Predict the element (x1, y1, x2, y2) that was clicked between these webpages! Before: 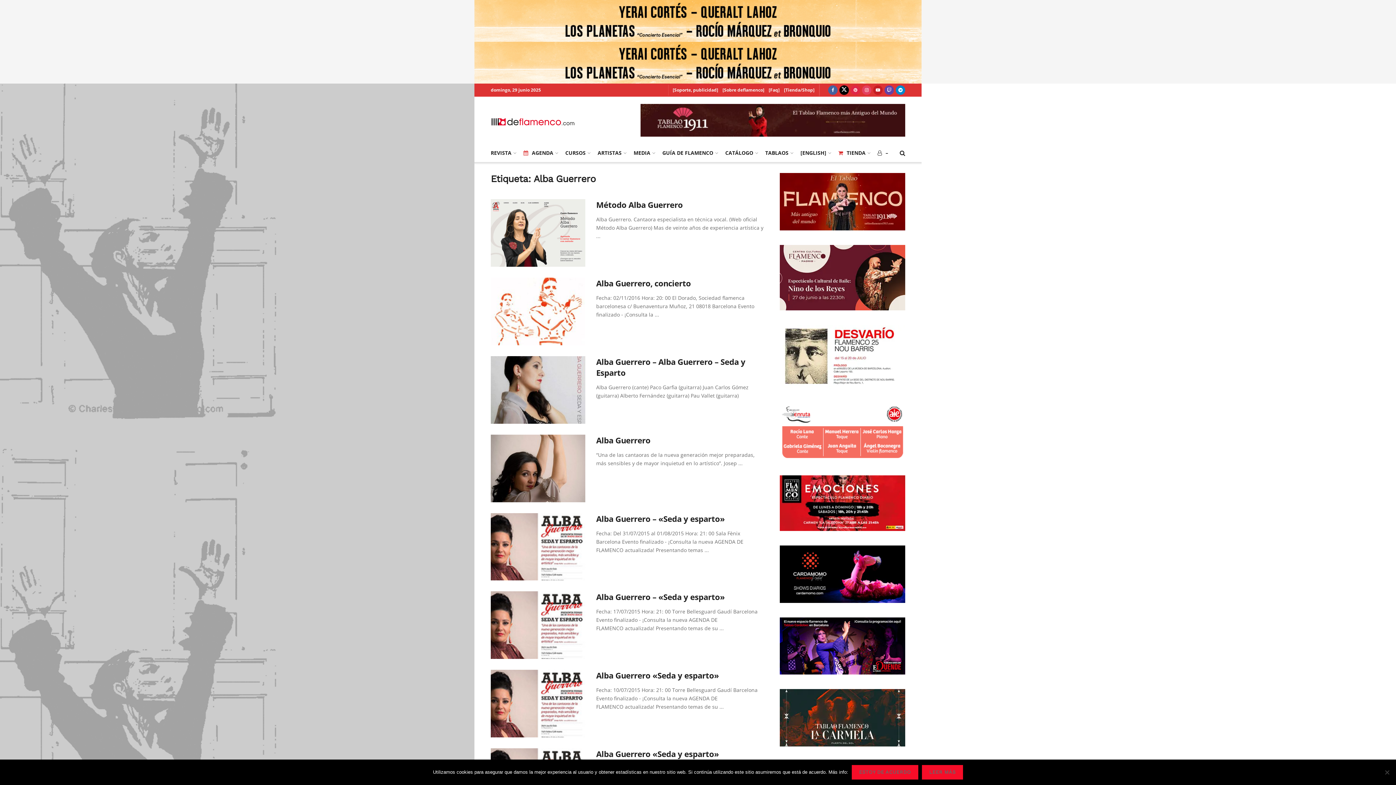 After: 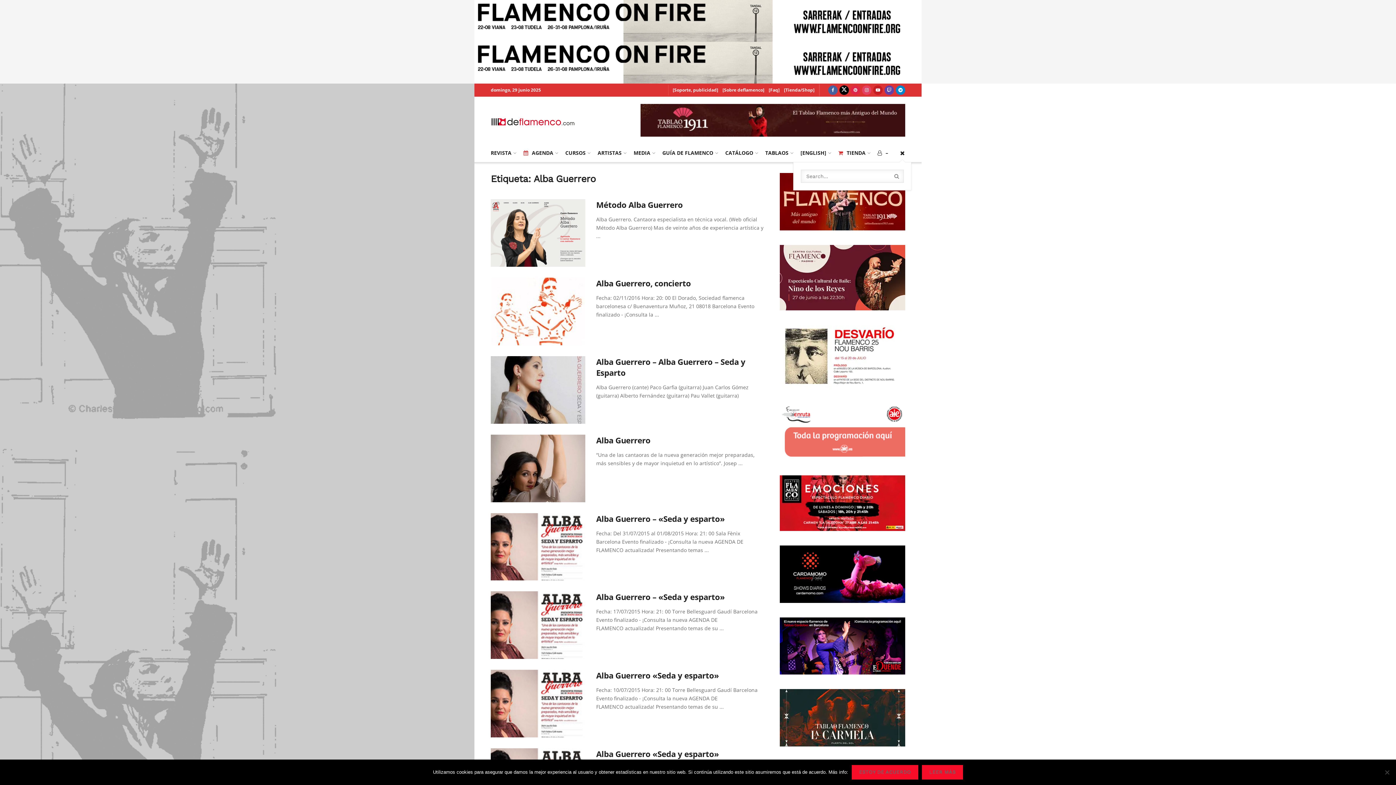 Action: label: Search Button bbox: (900, 144, 905, 162)